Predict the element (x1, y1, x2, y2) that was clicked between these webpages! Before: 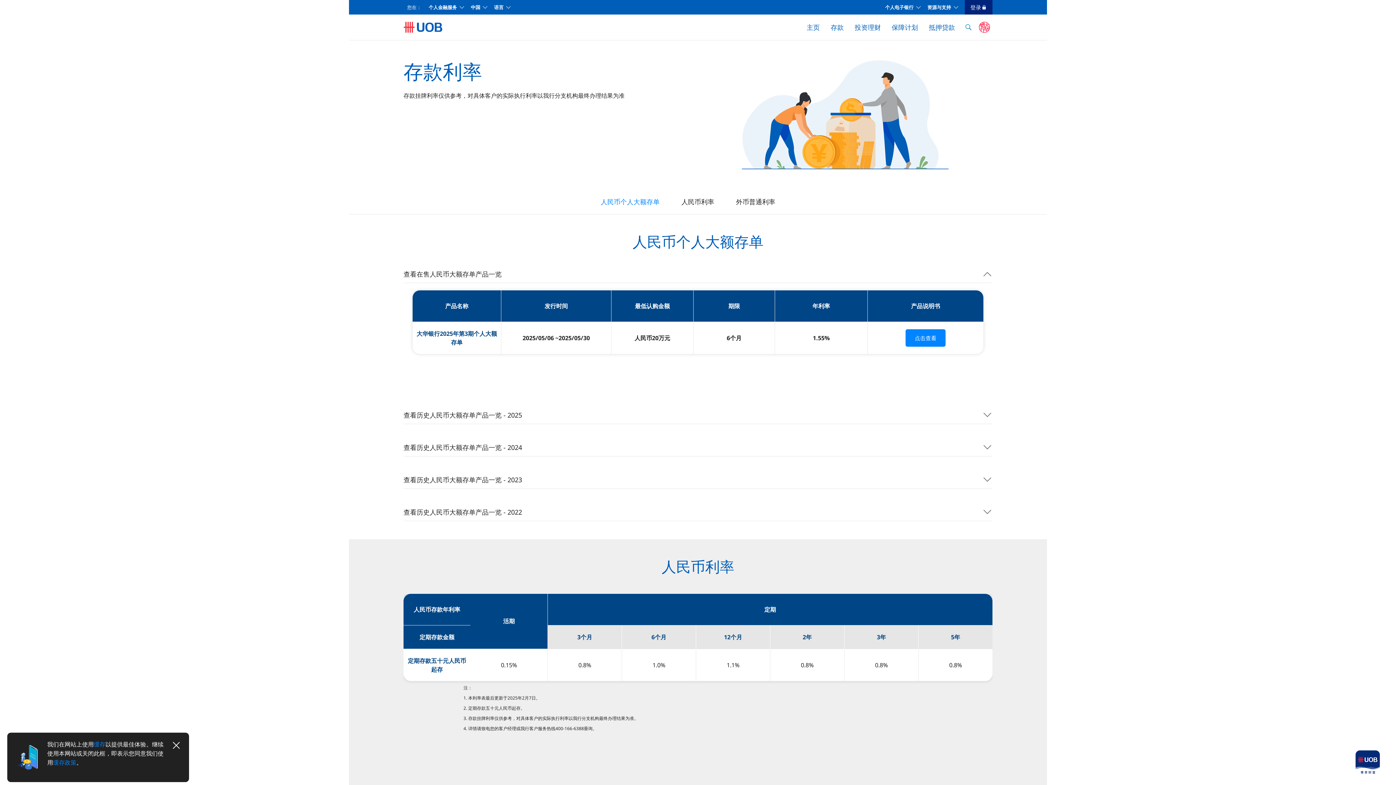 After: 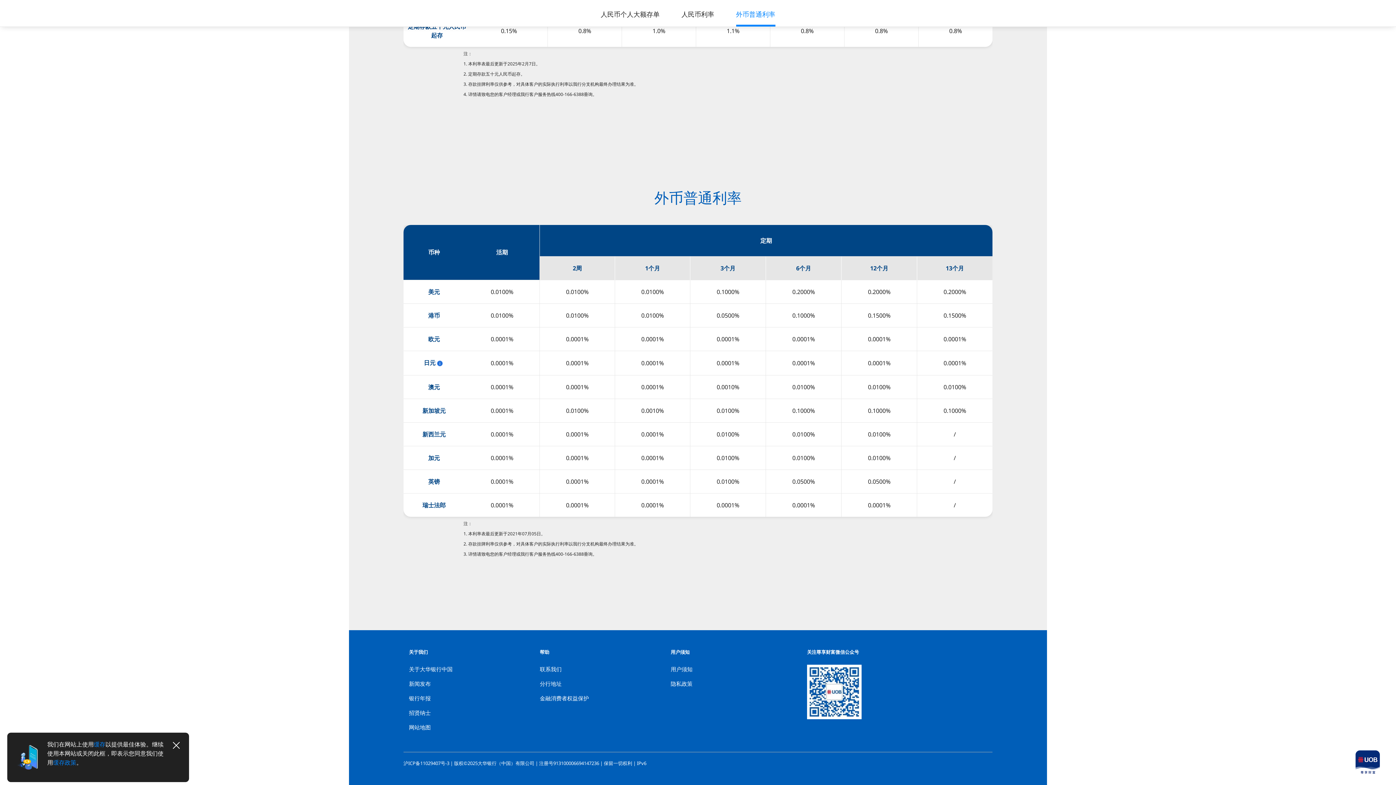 Action: bbox: (736, 194, 775, 210) label: 外币普通利率